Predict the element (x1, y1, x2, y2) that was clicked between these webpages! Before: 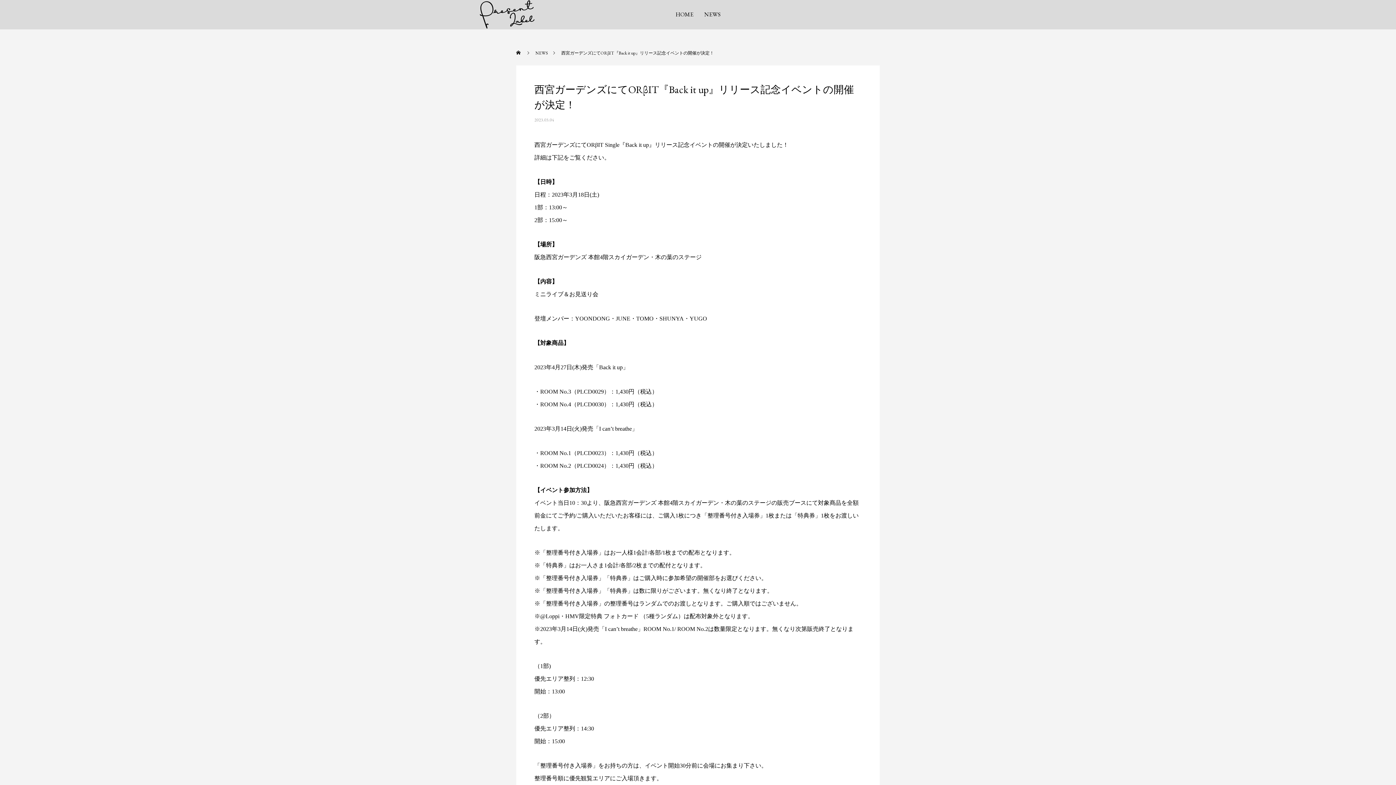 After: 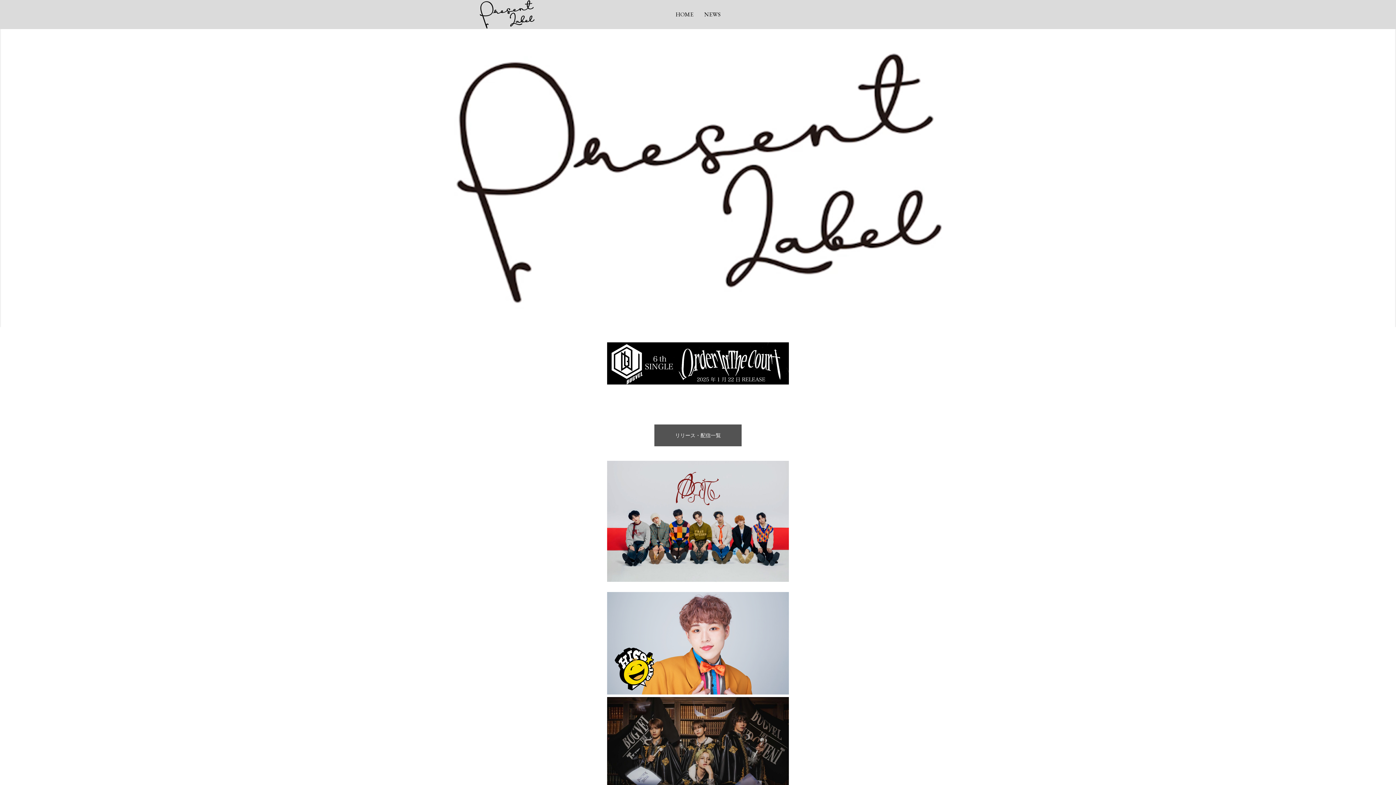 Action: label: HOME bbox: (670, 0, 699, 29)